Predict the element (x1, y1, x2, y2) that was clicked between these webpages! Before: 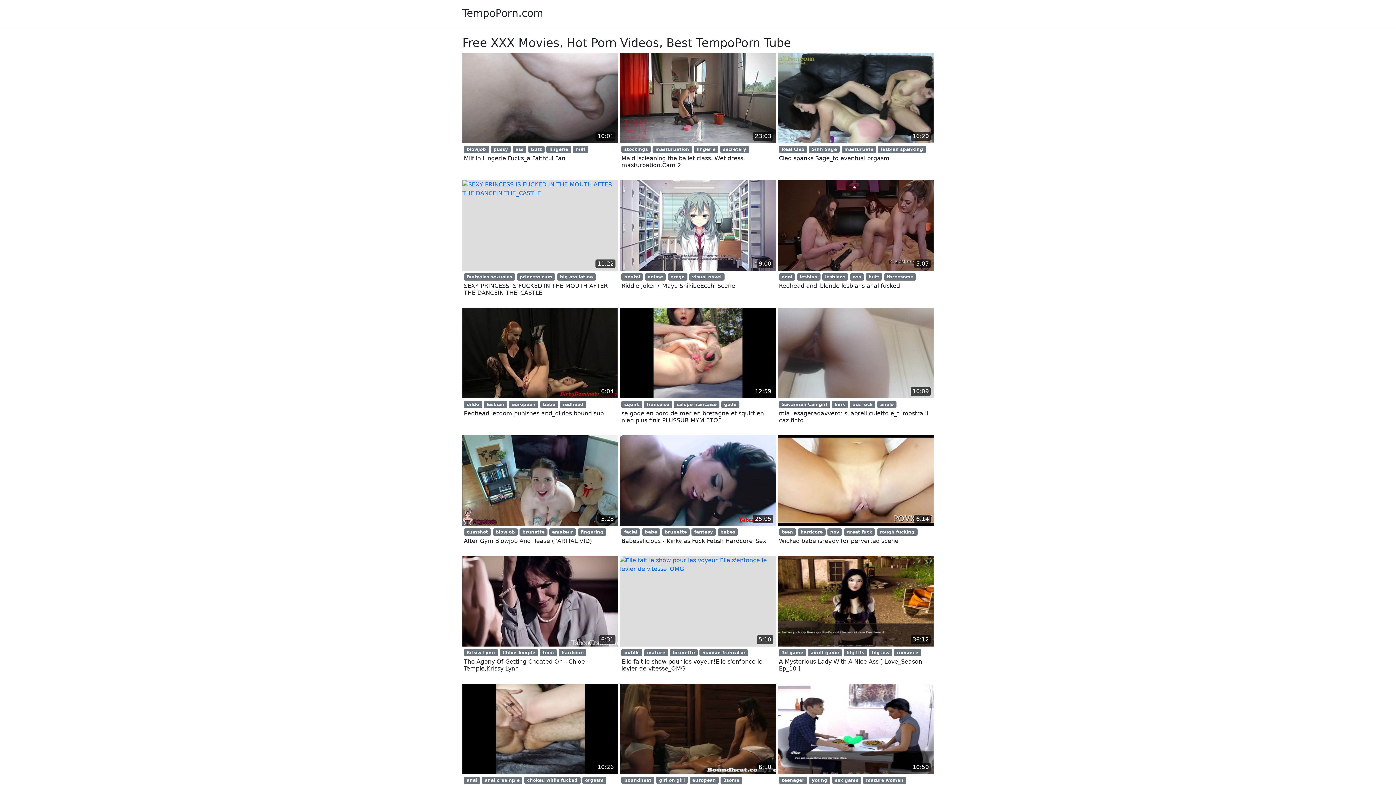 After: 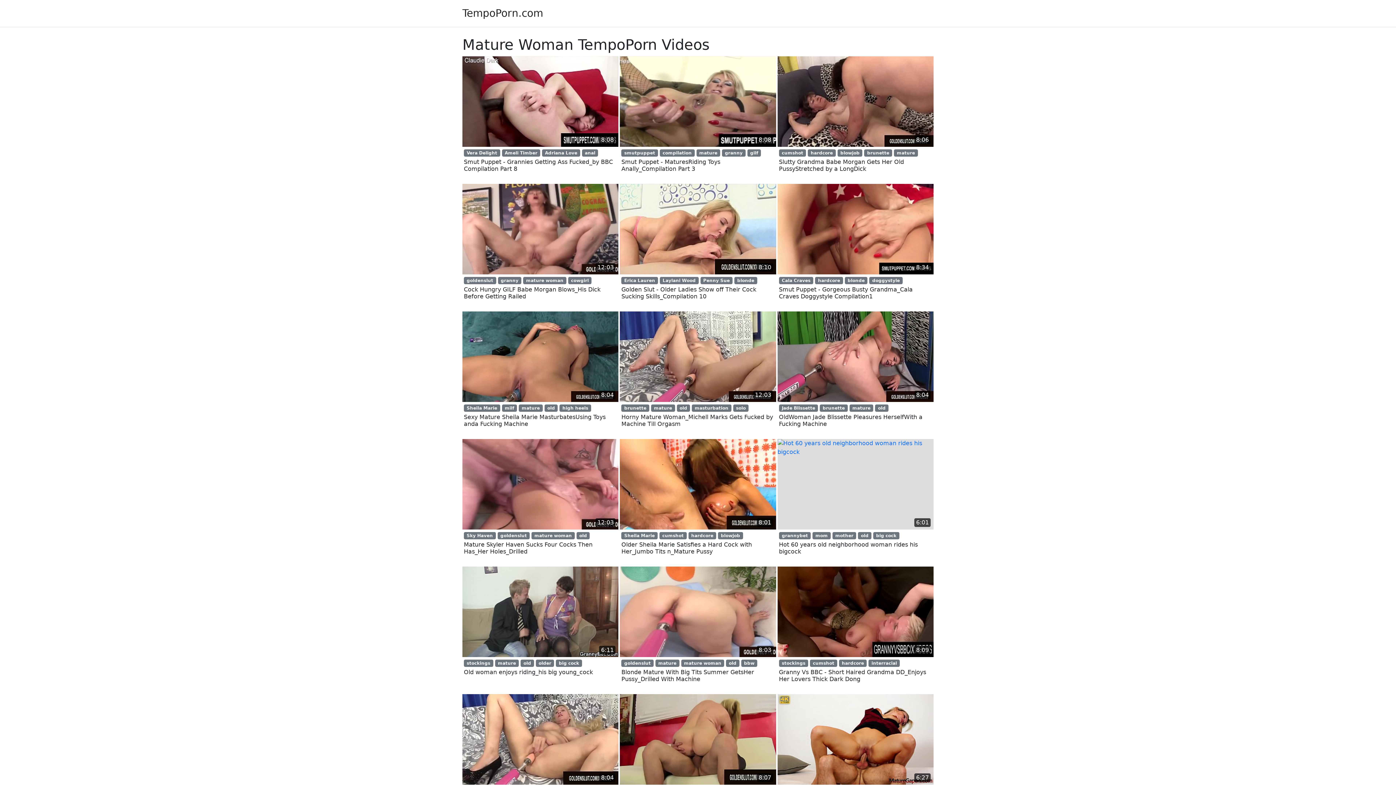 Action: label: mature woman bbox: (863, 777, 906, 784)